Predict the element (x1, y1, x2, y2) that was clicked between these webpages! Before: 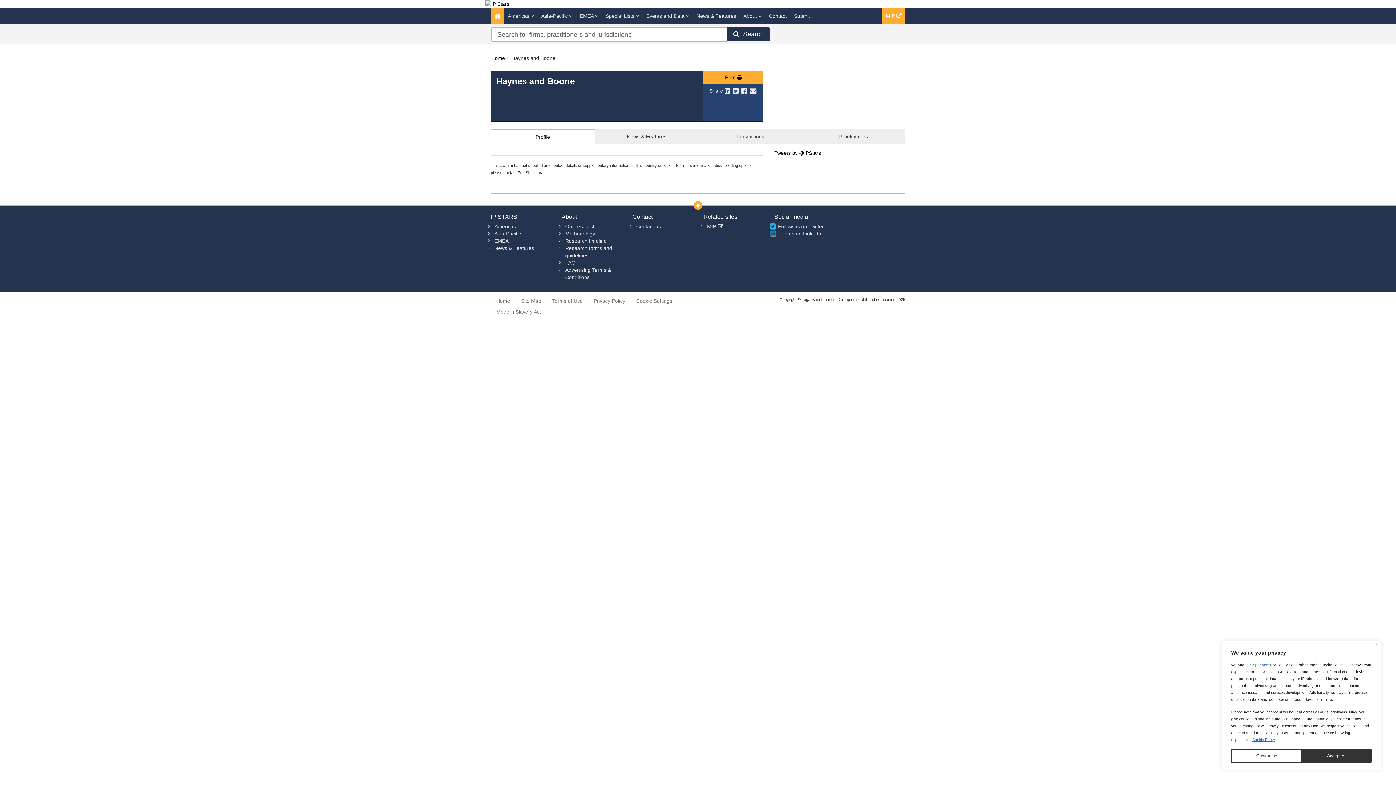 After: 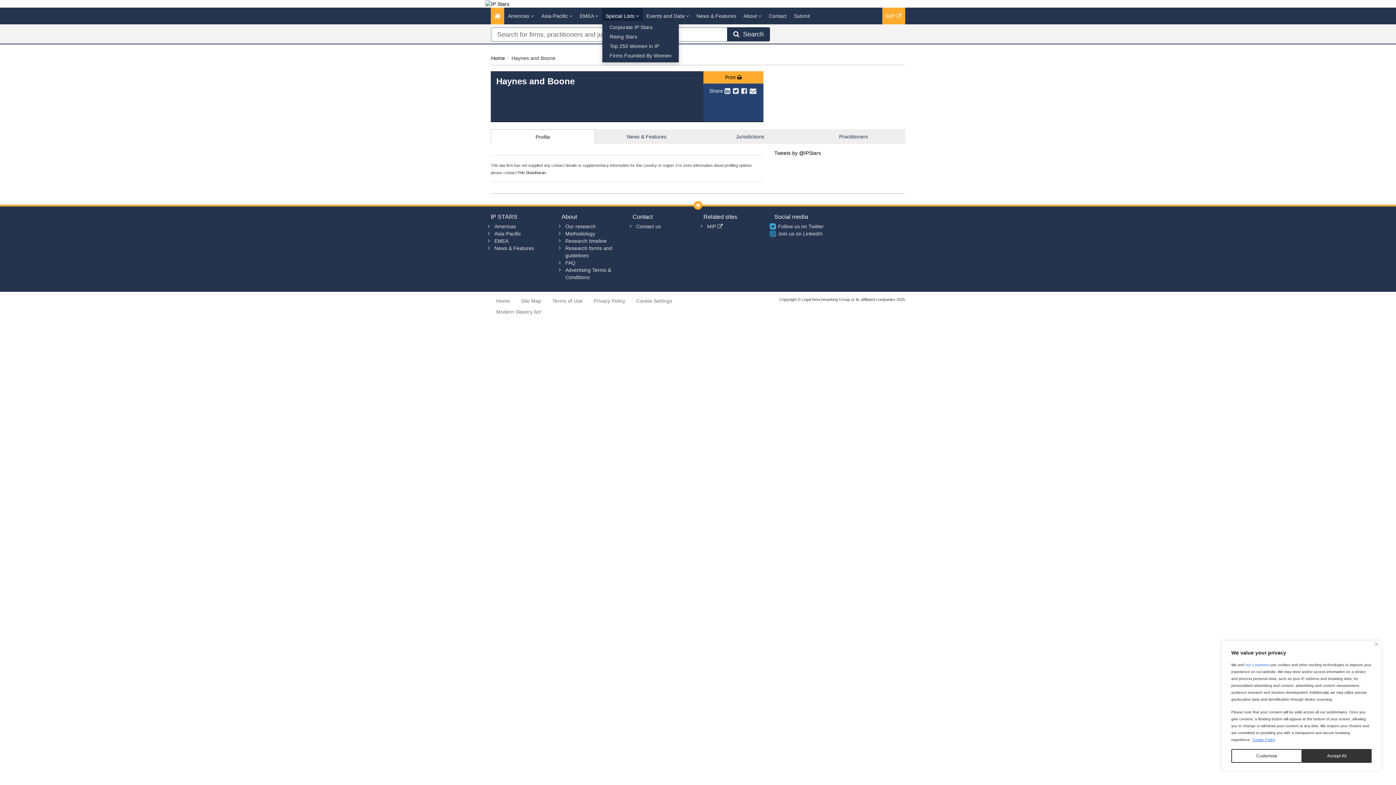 Action: label: Special Lists  bbox: (602, 7, 642, 24)